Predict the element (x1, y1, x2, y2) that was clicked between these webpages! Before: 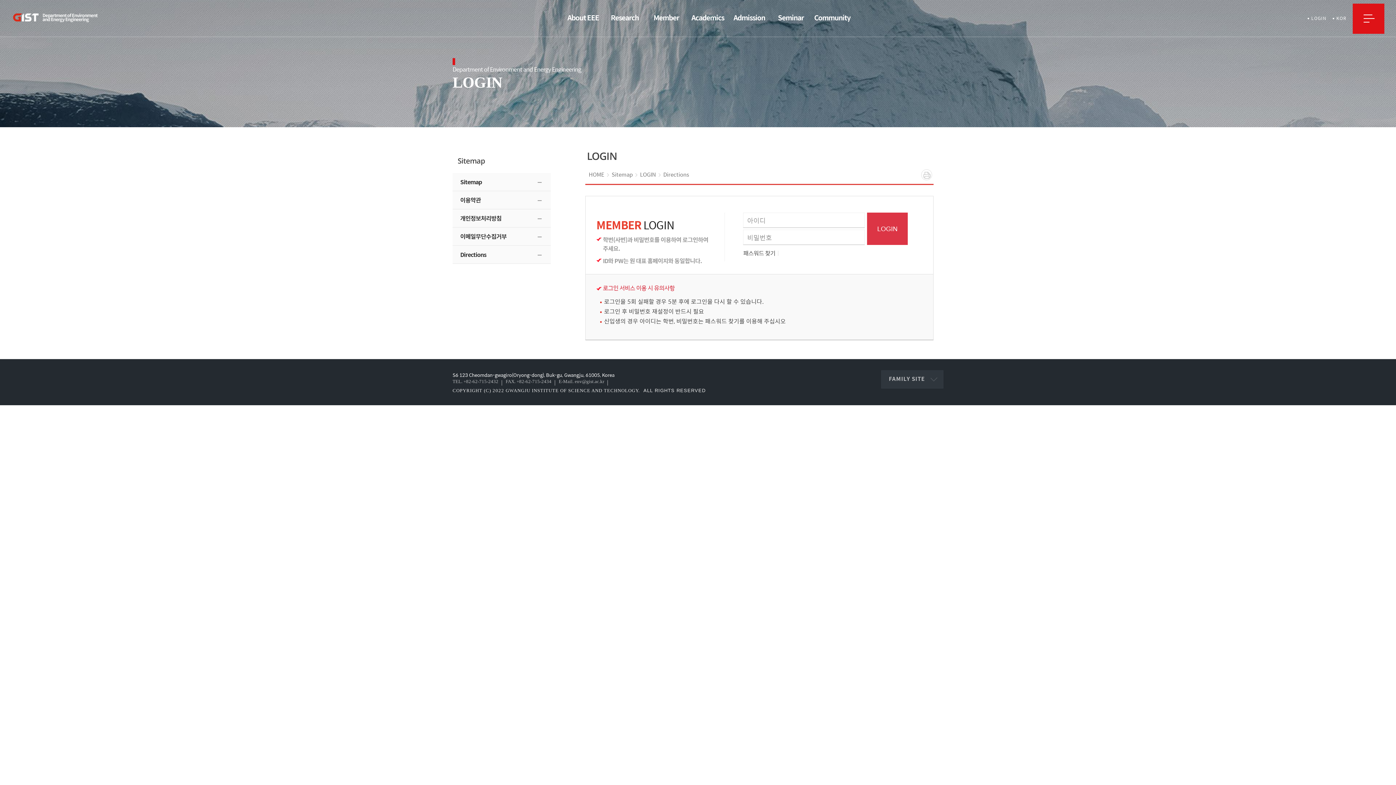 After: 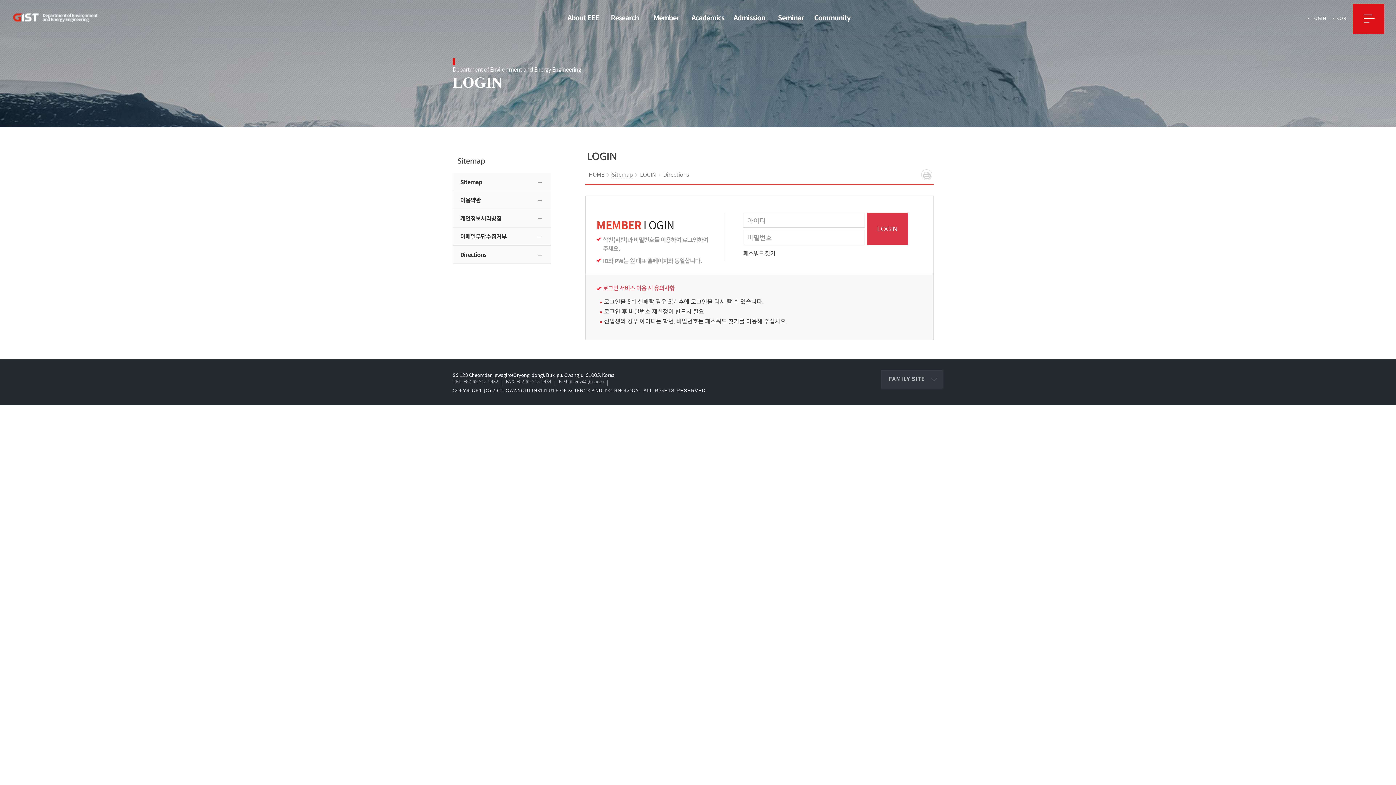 Action: label: Sitemap bbox: (611, 171, 632, 178)